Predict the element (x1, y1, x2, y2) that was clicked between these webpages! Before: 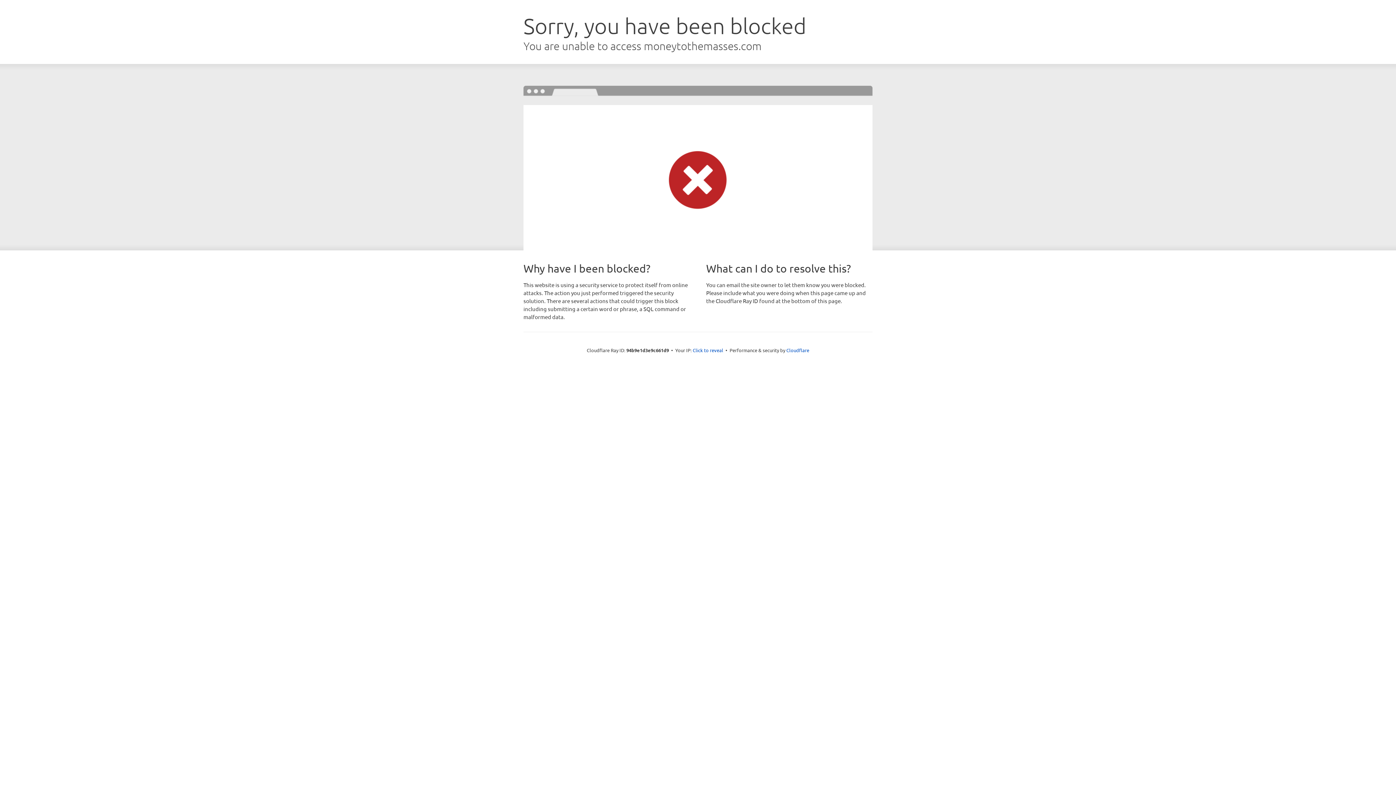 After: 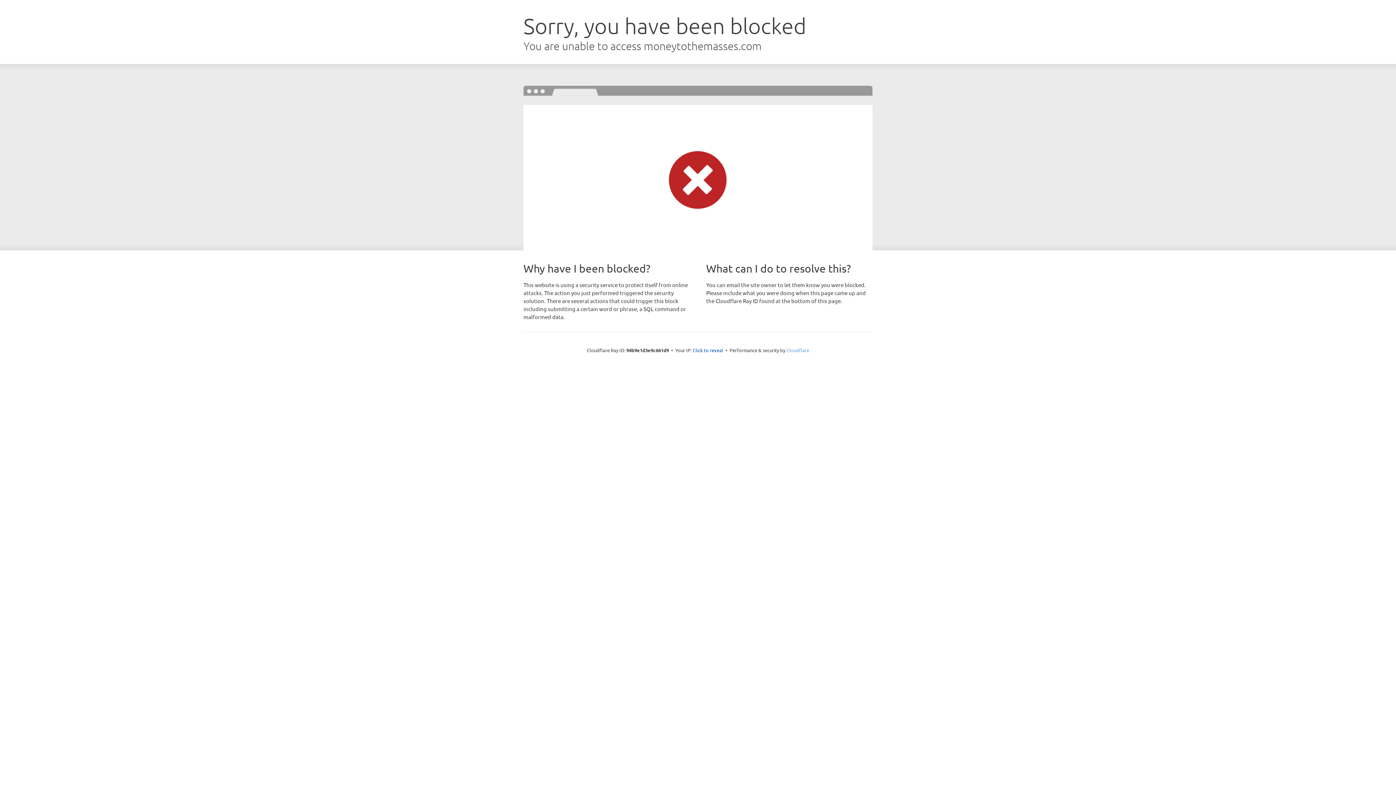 Action: label: Cloudflare bbox: (786, 347, 809, 353)